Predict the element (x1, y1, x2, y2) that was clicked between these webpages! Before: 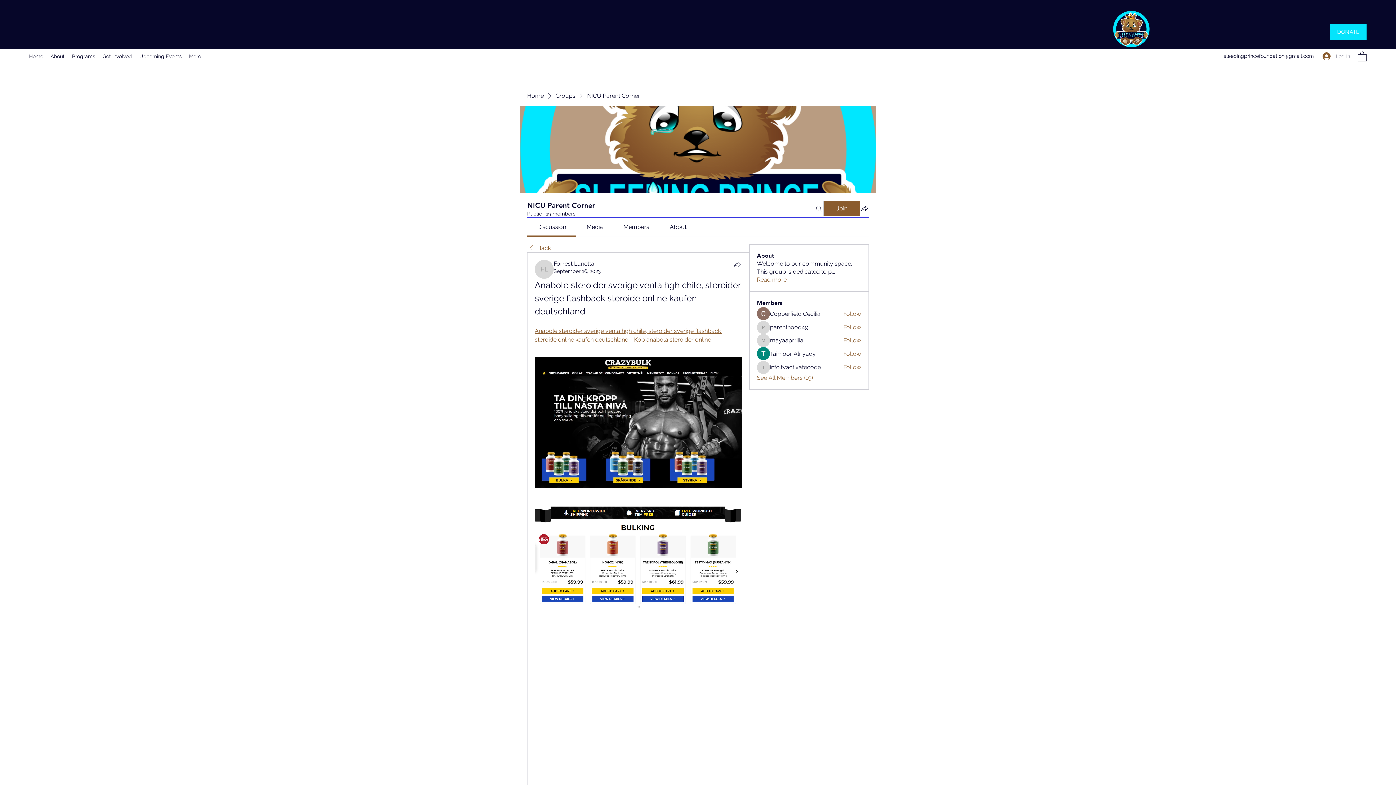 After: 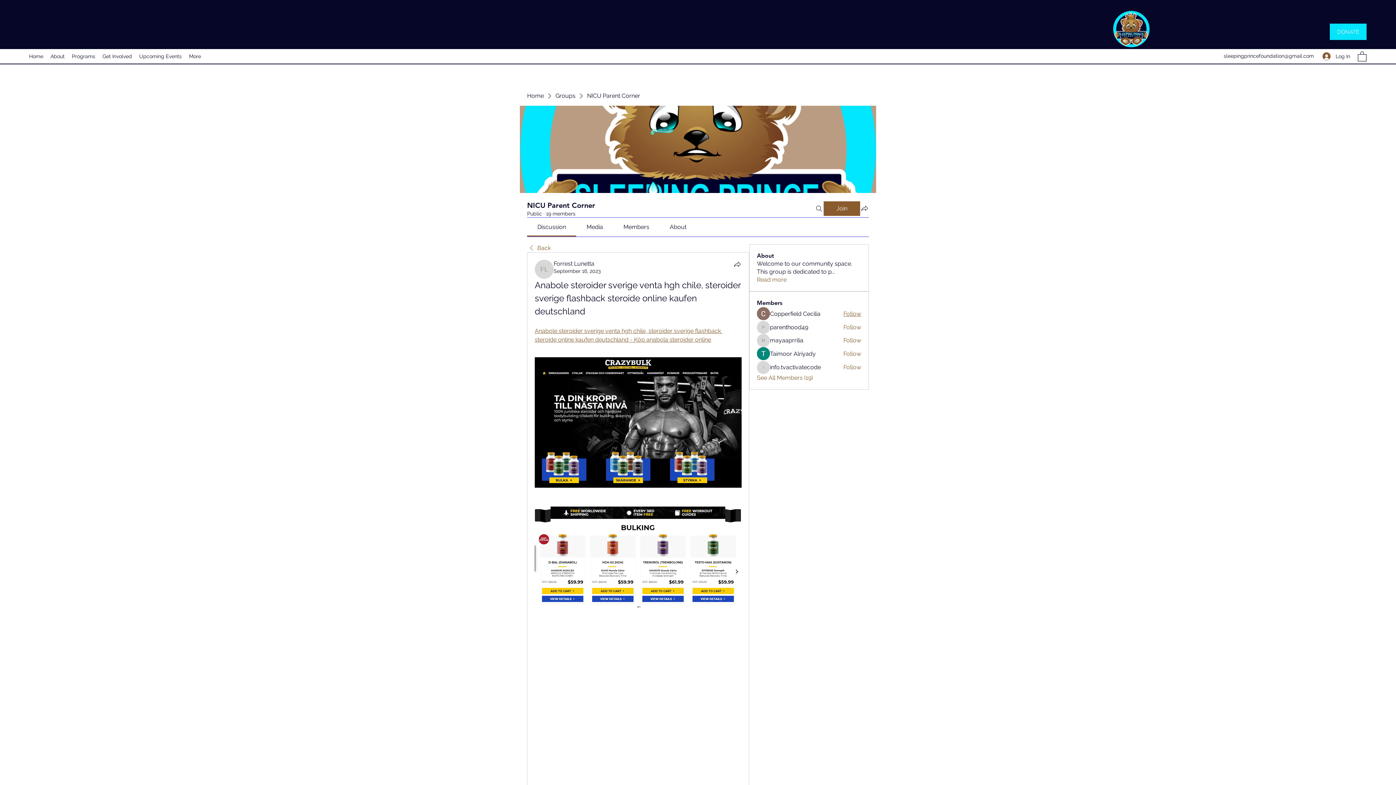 Action: label: Follow bbox: (843, 310, 861, 318)